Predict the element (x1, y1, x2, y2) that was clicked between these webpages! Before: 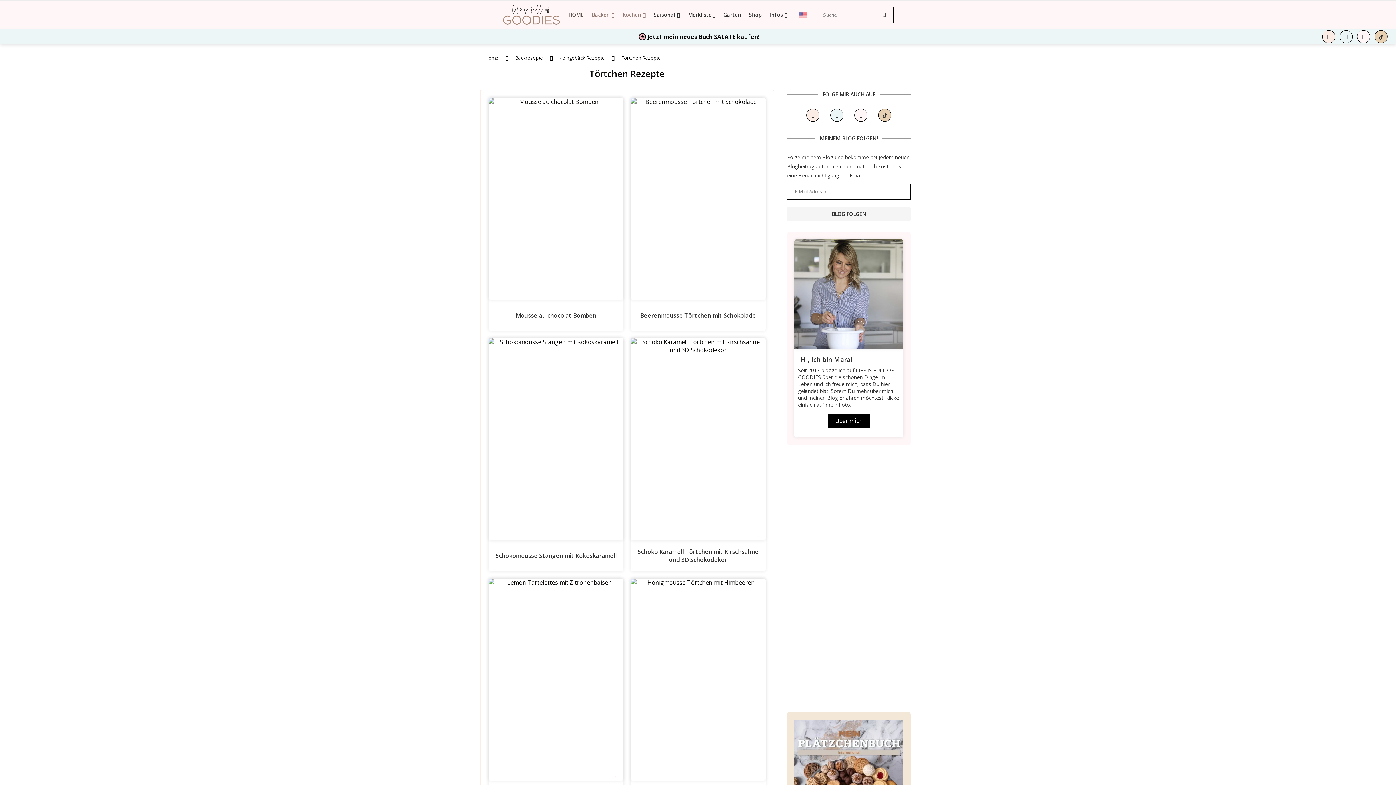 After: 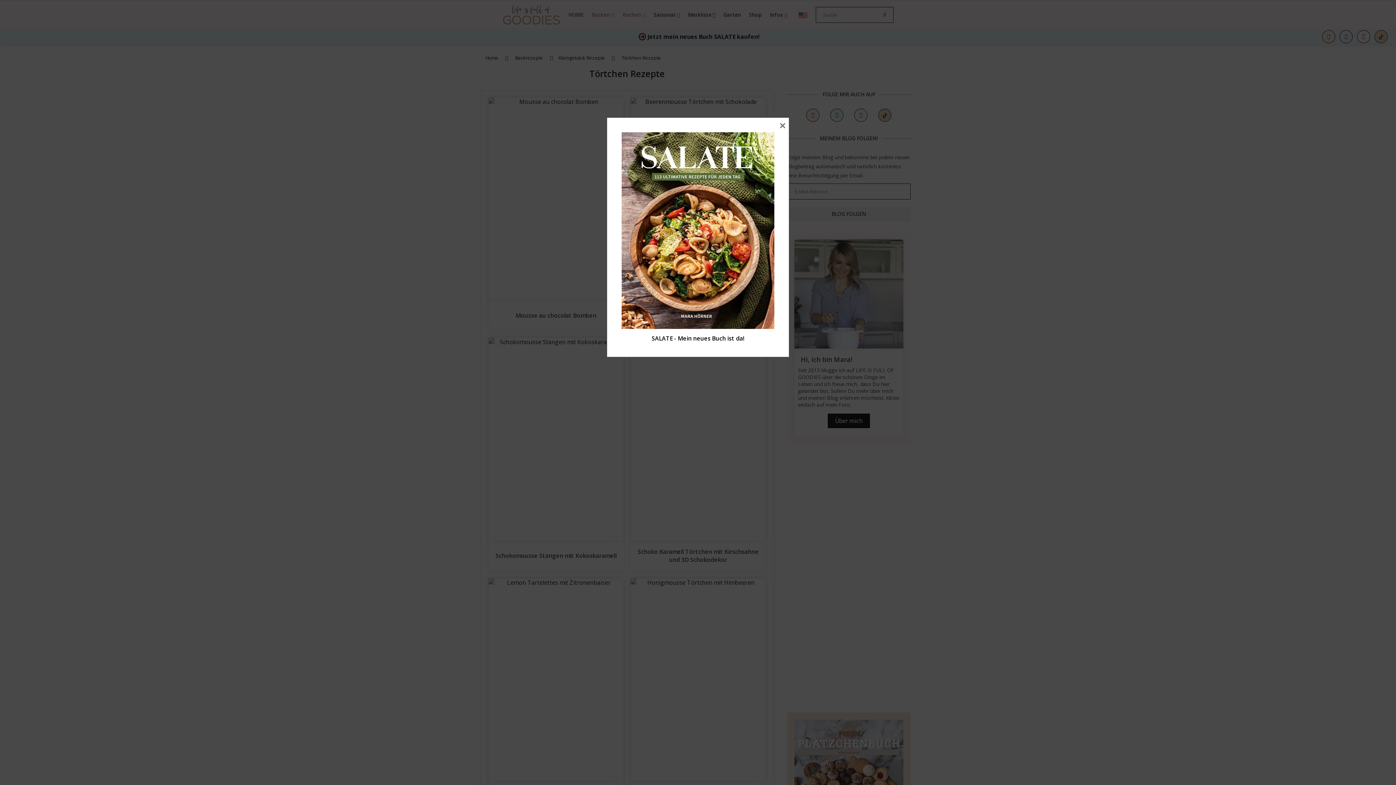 Action: bbox: (852, 108, 869, 123) label: Pinterest